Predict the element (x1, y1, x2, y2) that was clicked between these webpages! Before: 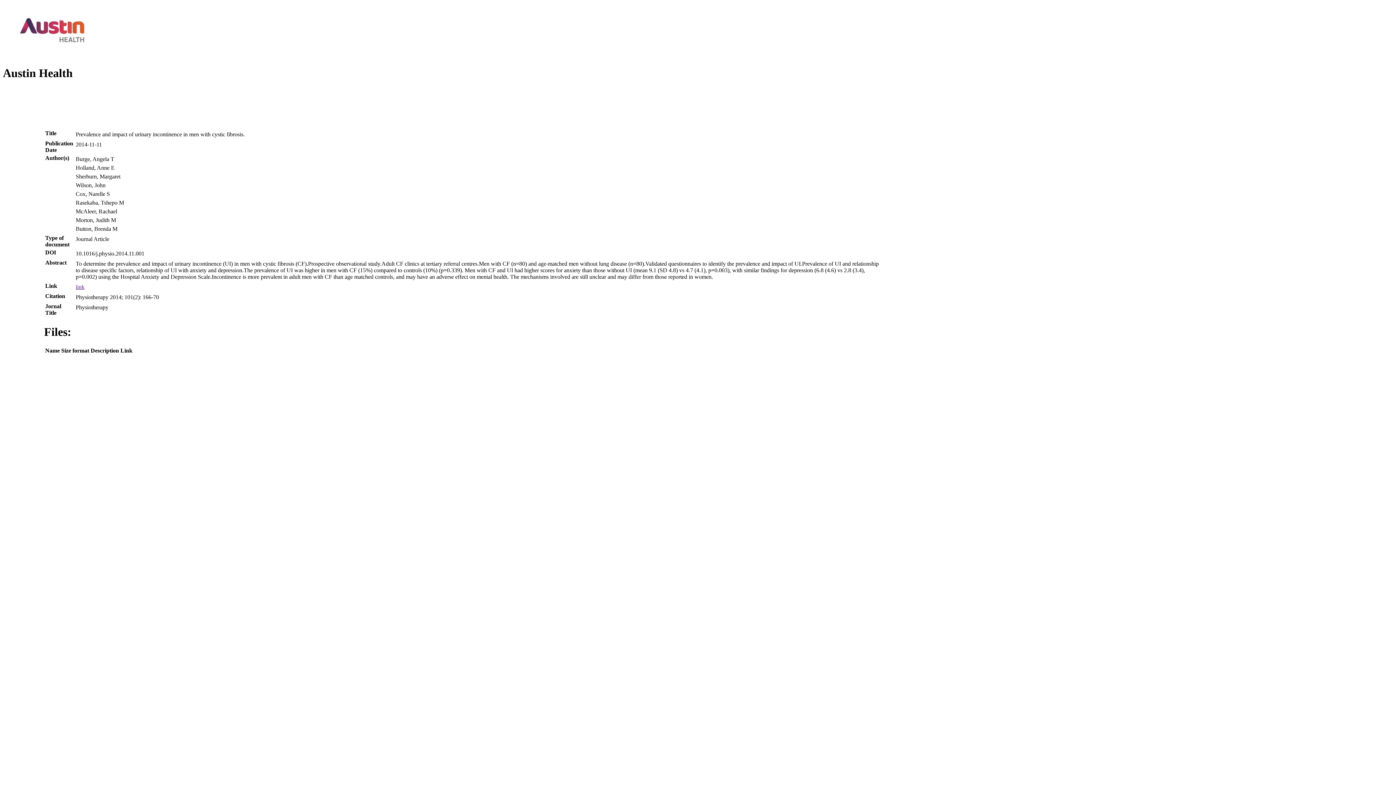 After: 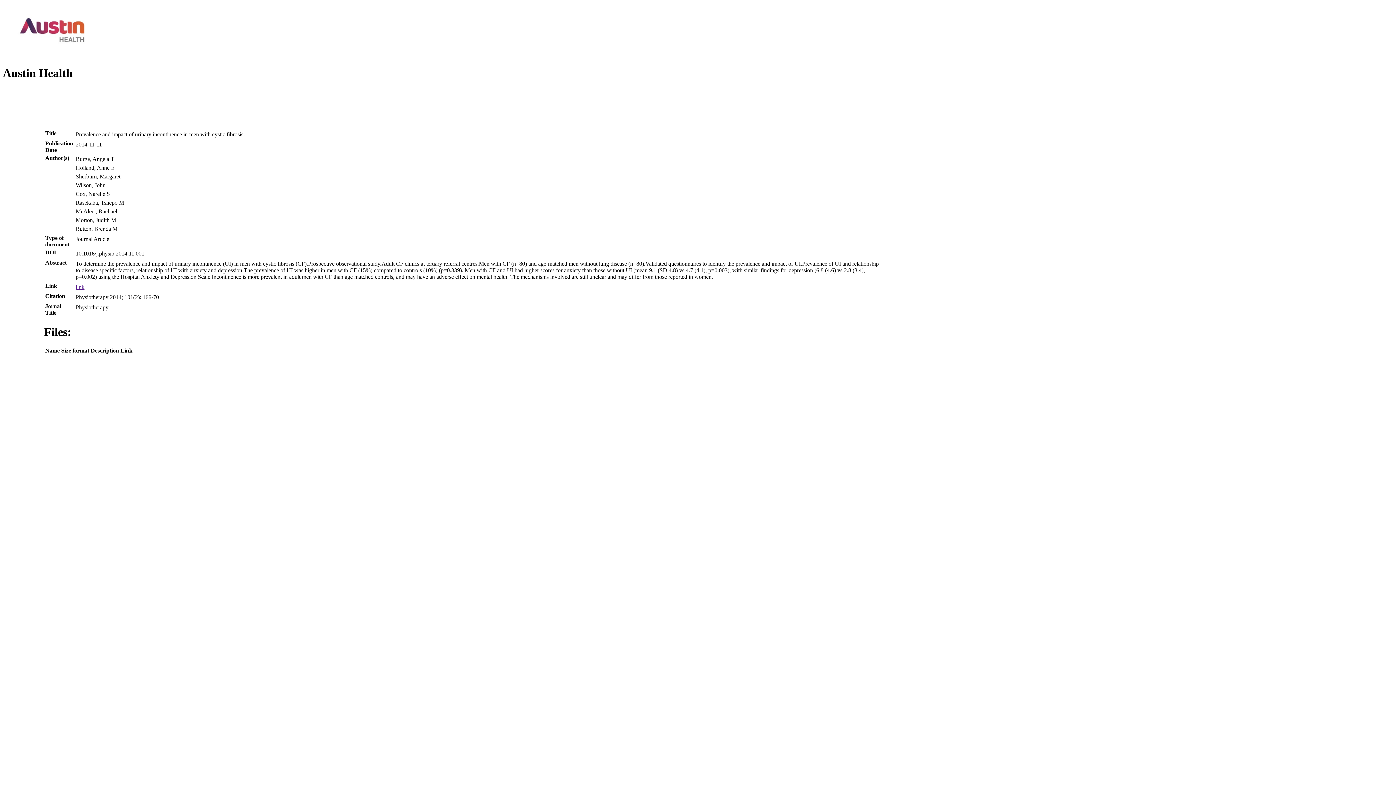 Action: bbox: (75, 284, 84, 290) label: link